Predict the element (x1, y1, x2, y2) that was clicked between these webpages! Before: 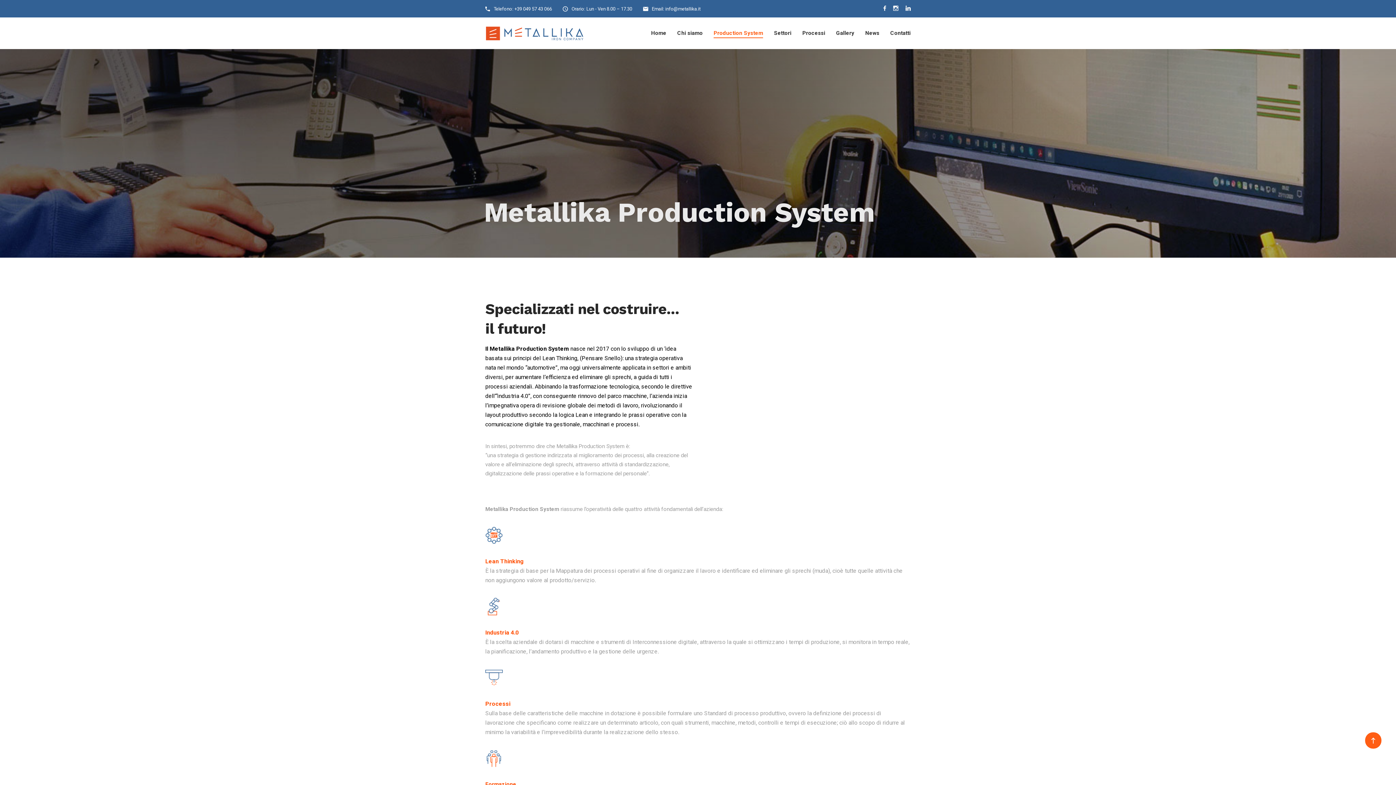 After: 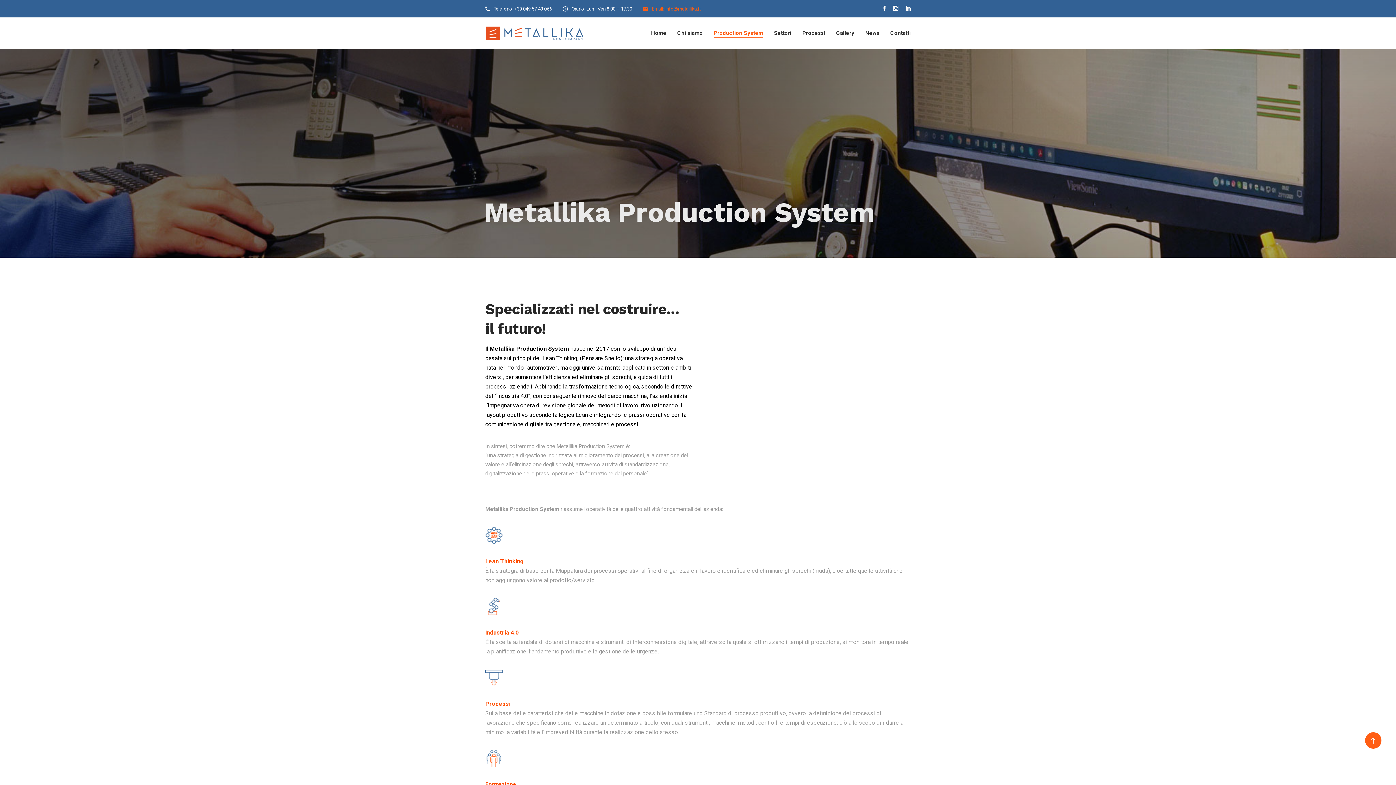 Action: label: Email: info@metallika.it bbox: (652, 4, 700, 12)